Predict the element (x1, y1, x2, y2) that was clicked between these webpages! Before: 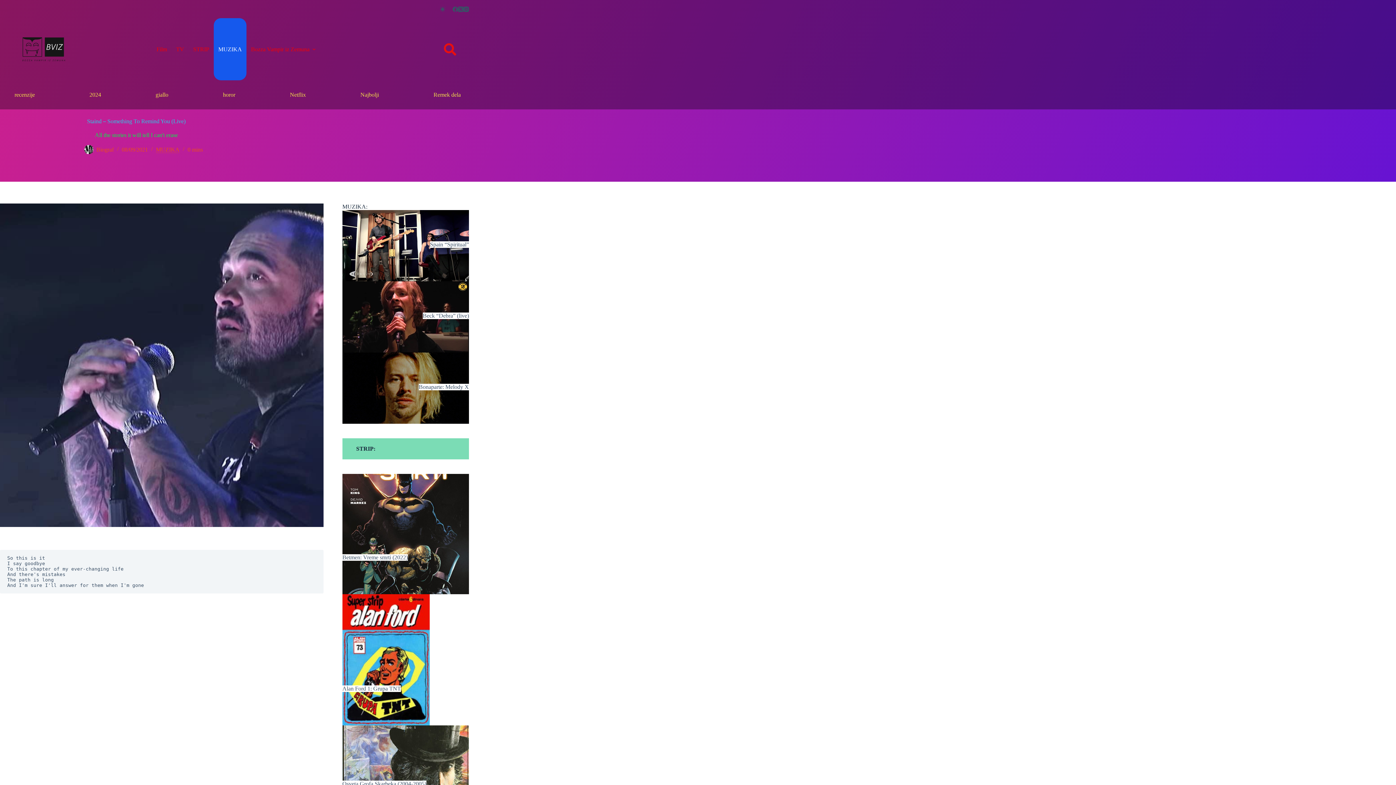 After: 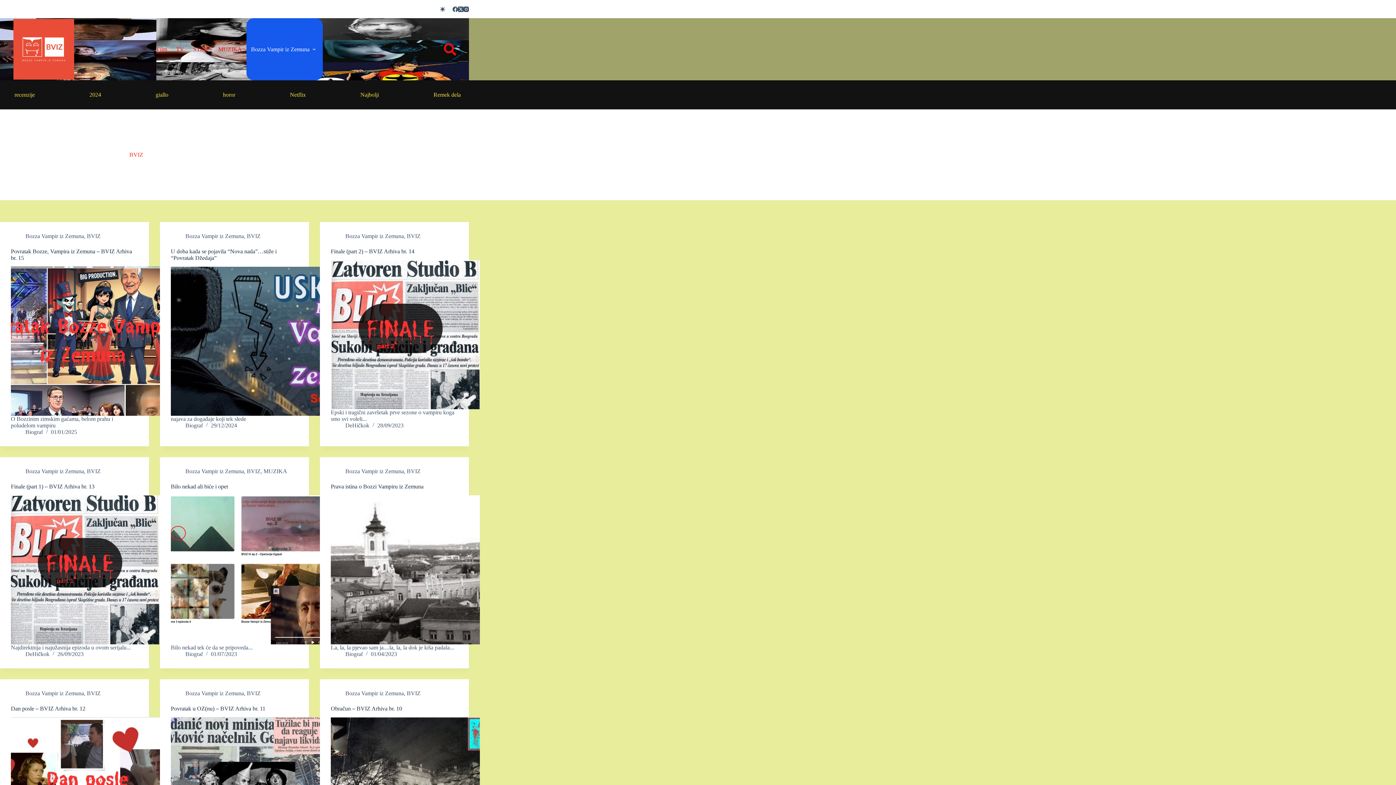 Action: label: Bozza Vampir iz Zemuna bbox: (246, 18, 322, 80)